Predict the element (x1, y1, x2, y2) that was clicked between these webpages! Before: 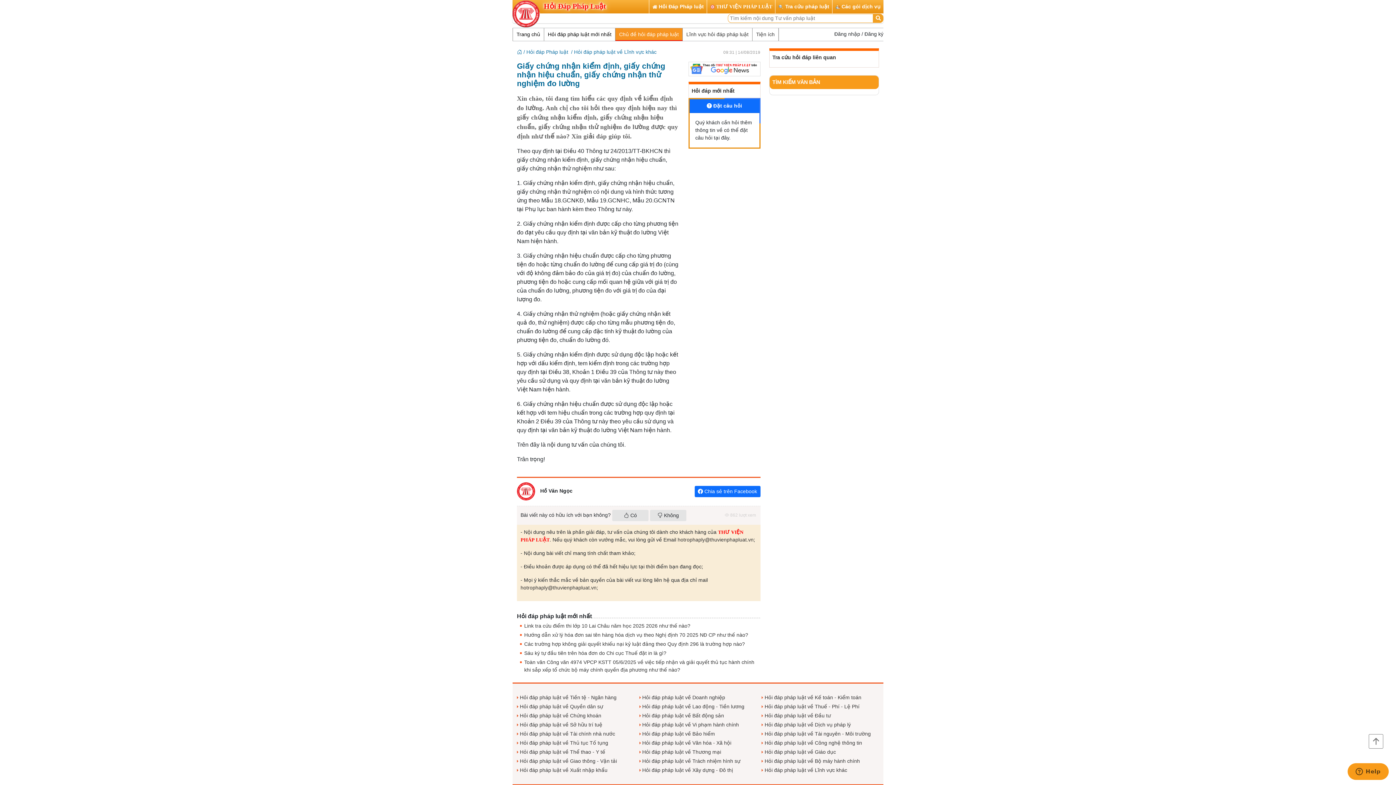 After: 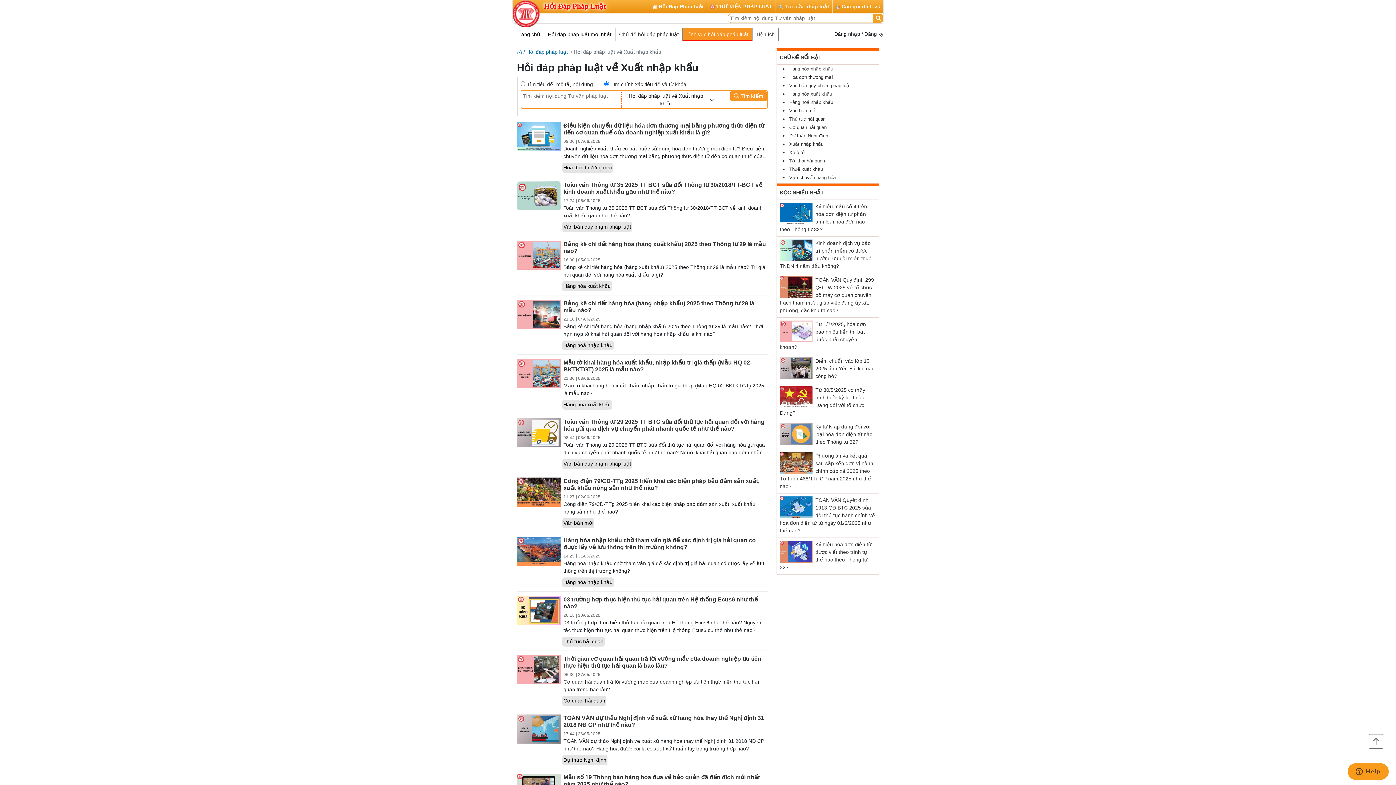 Action: bbox: (517, 767, 607, 773) label: Hỏi đáp pháp luật về Xuất nhập khẩu